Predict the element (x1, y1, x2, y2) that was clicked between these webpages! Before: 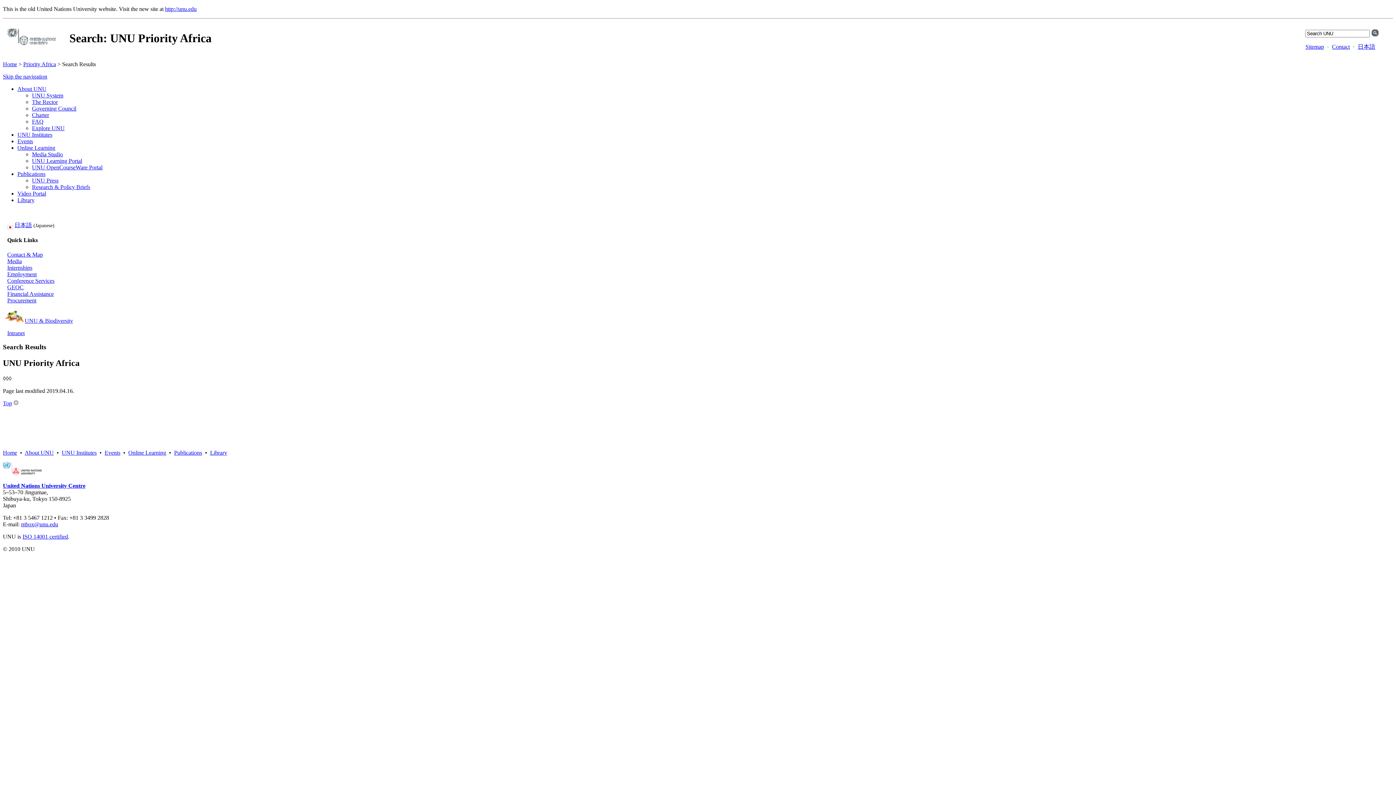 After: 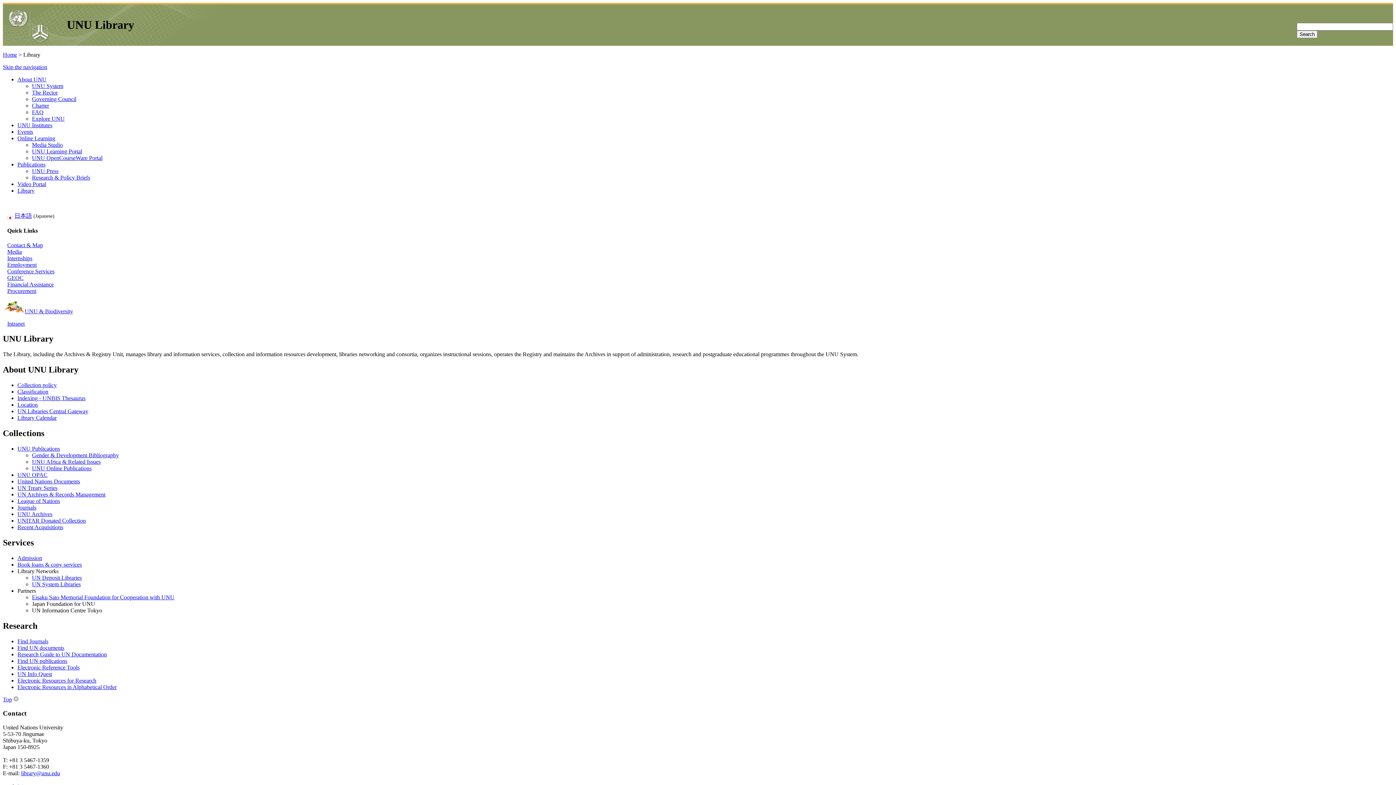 Action: label: Library bbox: (210, 449, 227, 456)